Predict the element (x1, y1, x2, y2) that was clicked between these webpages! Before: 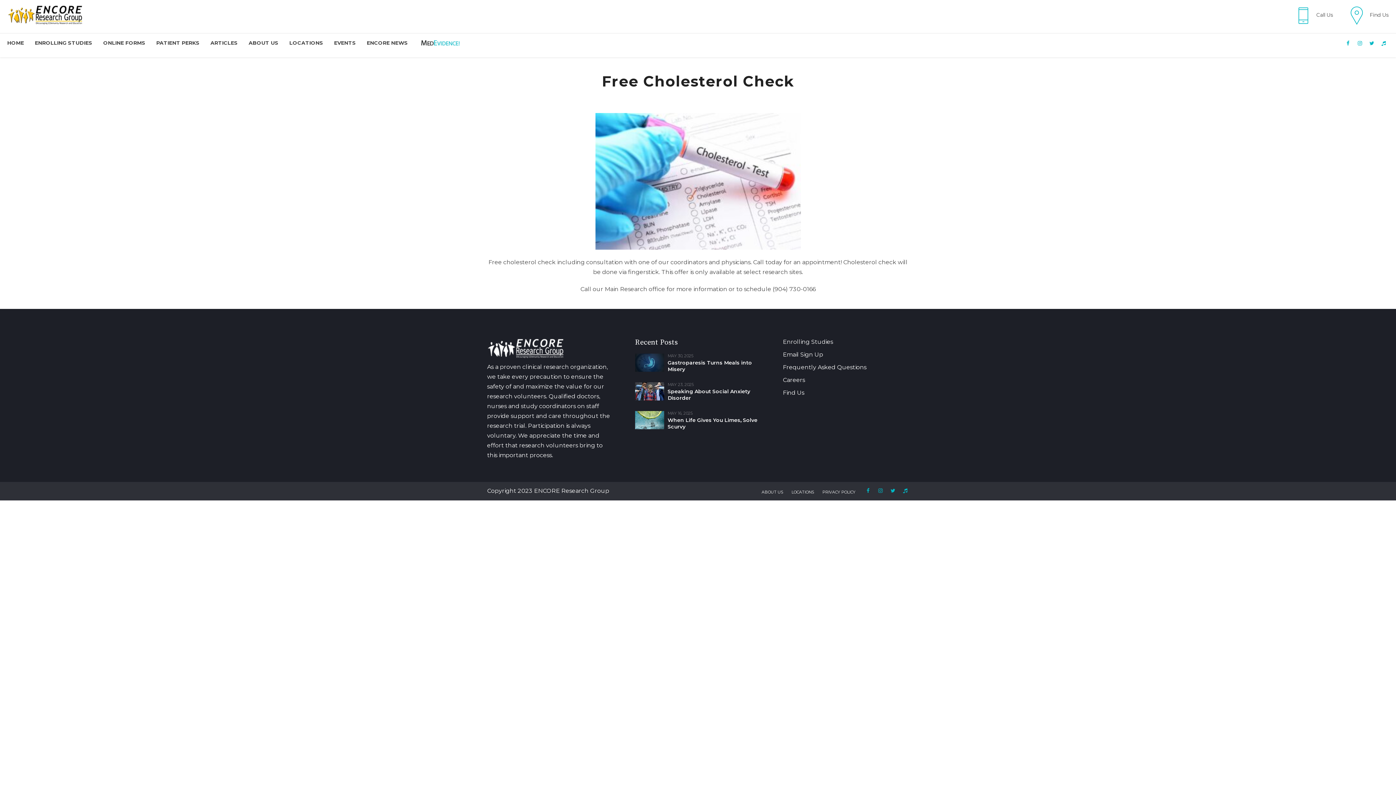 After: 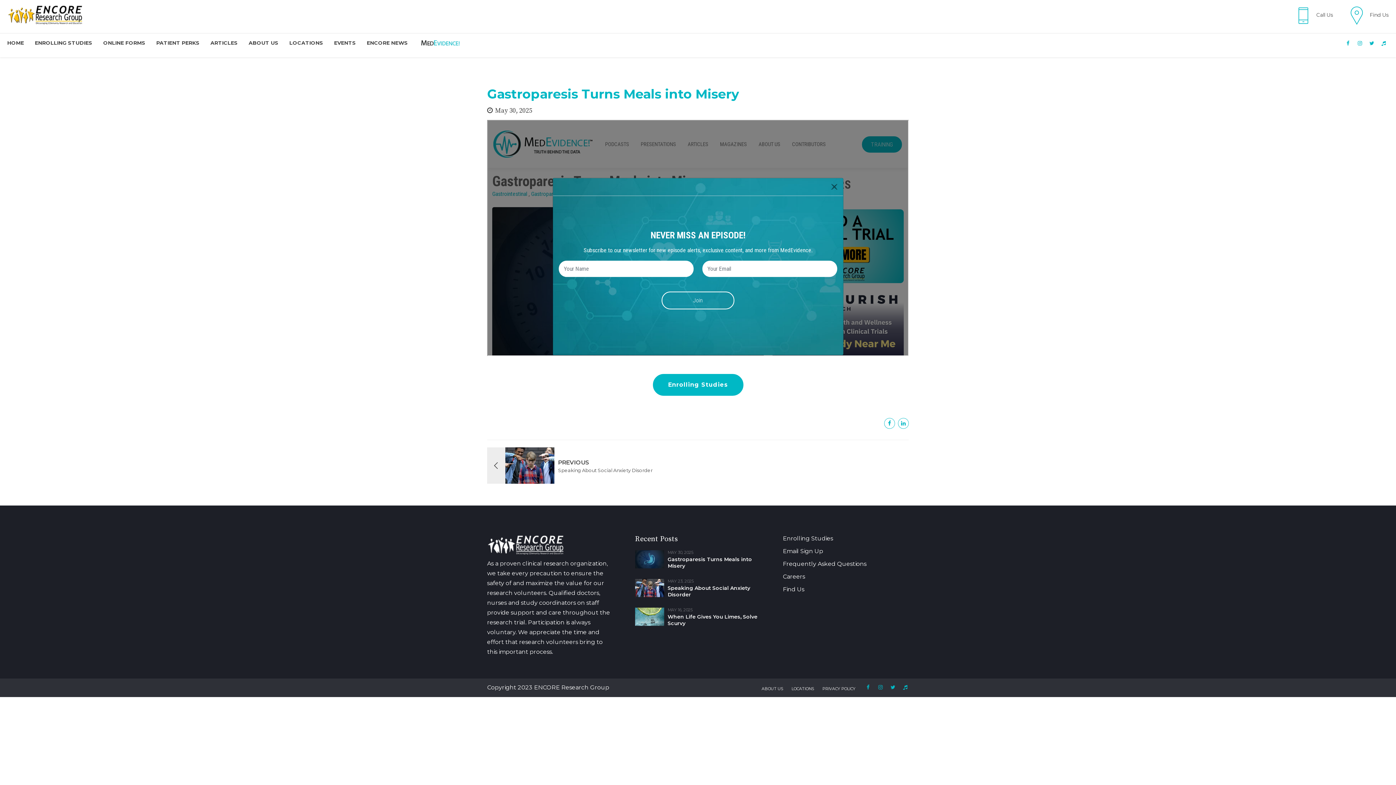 Action: bbox: (635, 370, 667, 377)